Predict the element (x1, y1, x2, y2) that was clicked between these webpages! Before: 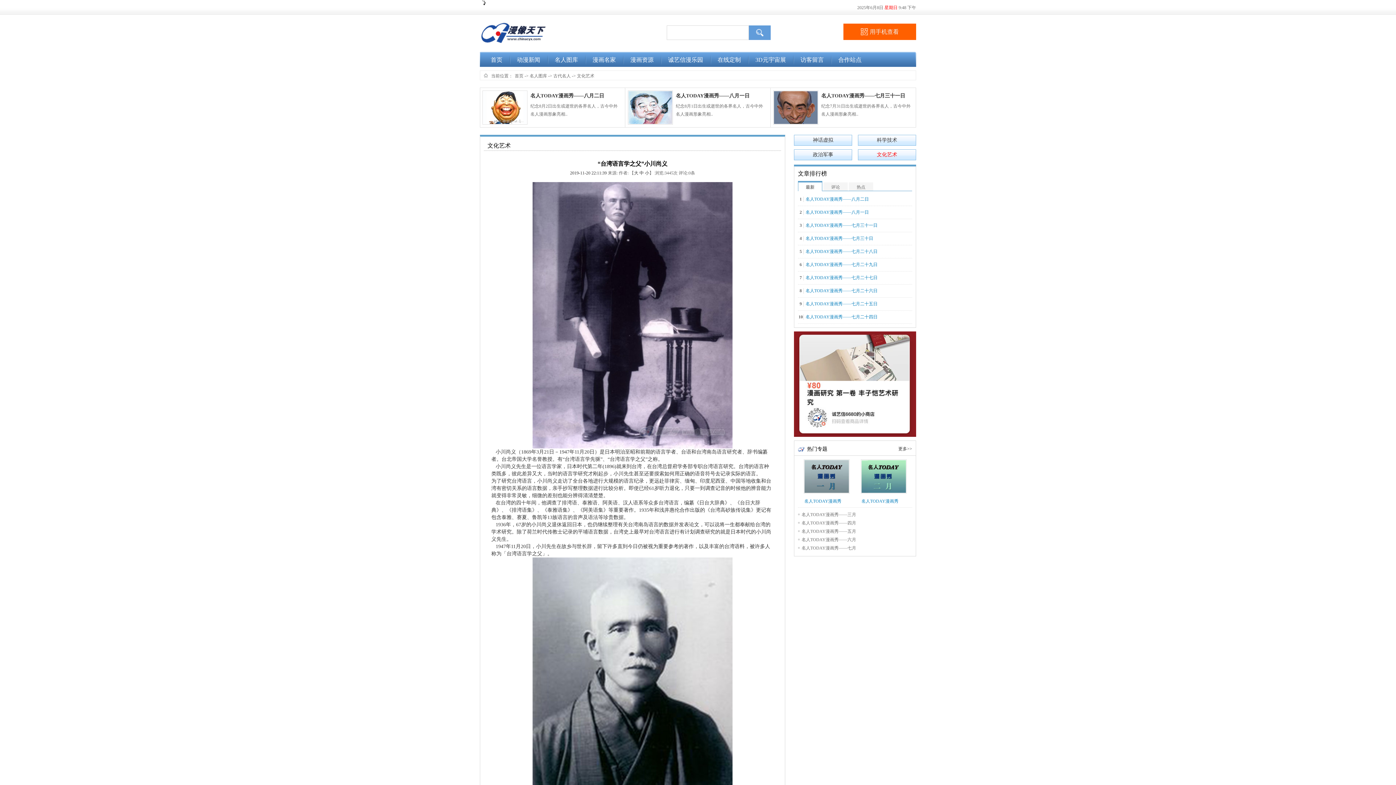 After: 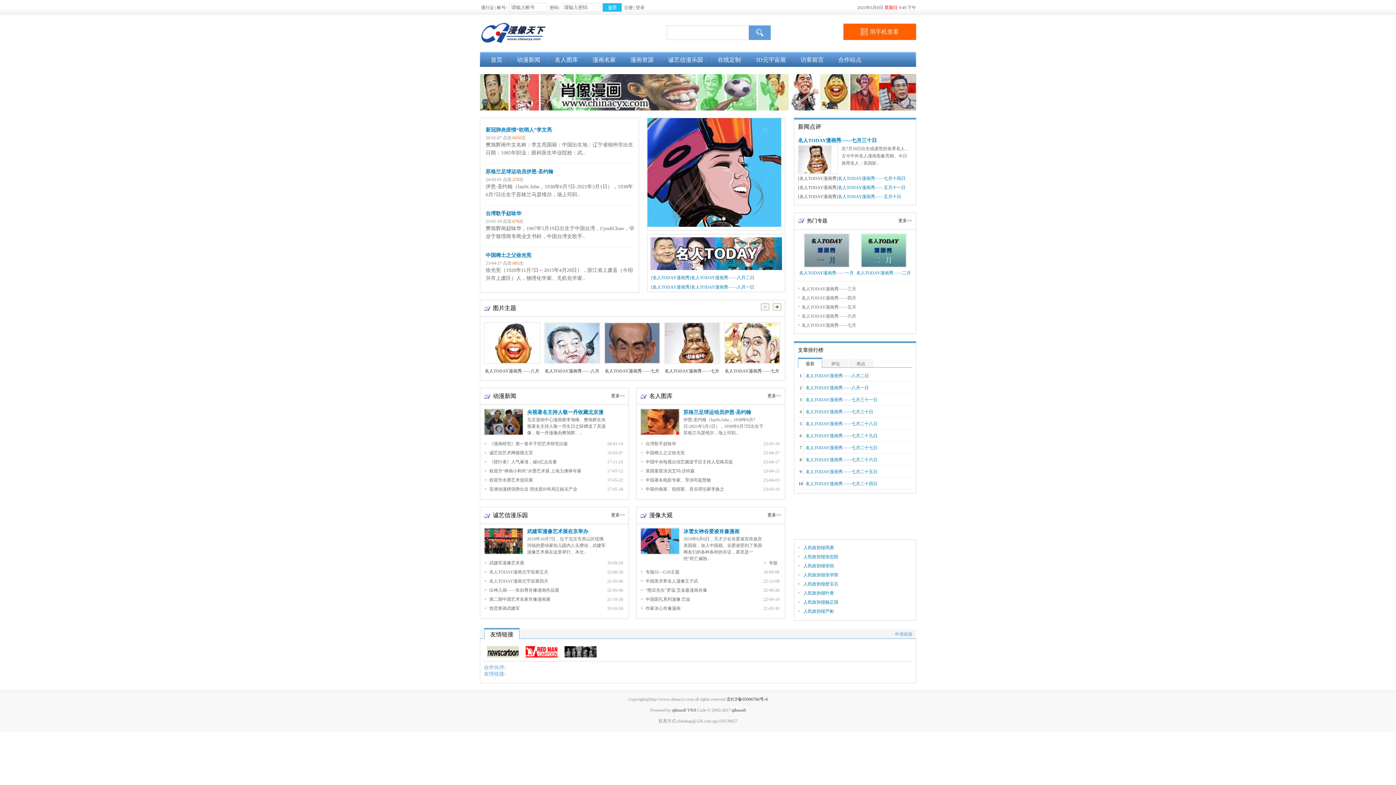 Action: bbox: (480, 40, 603, 45)